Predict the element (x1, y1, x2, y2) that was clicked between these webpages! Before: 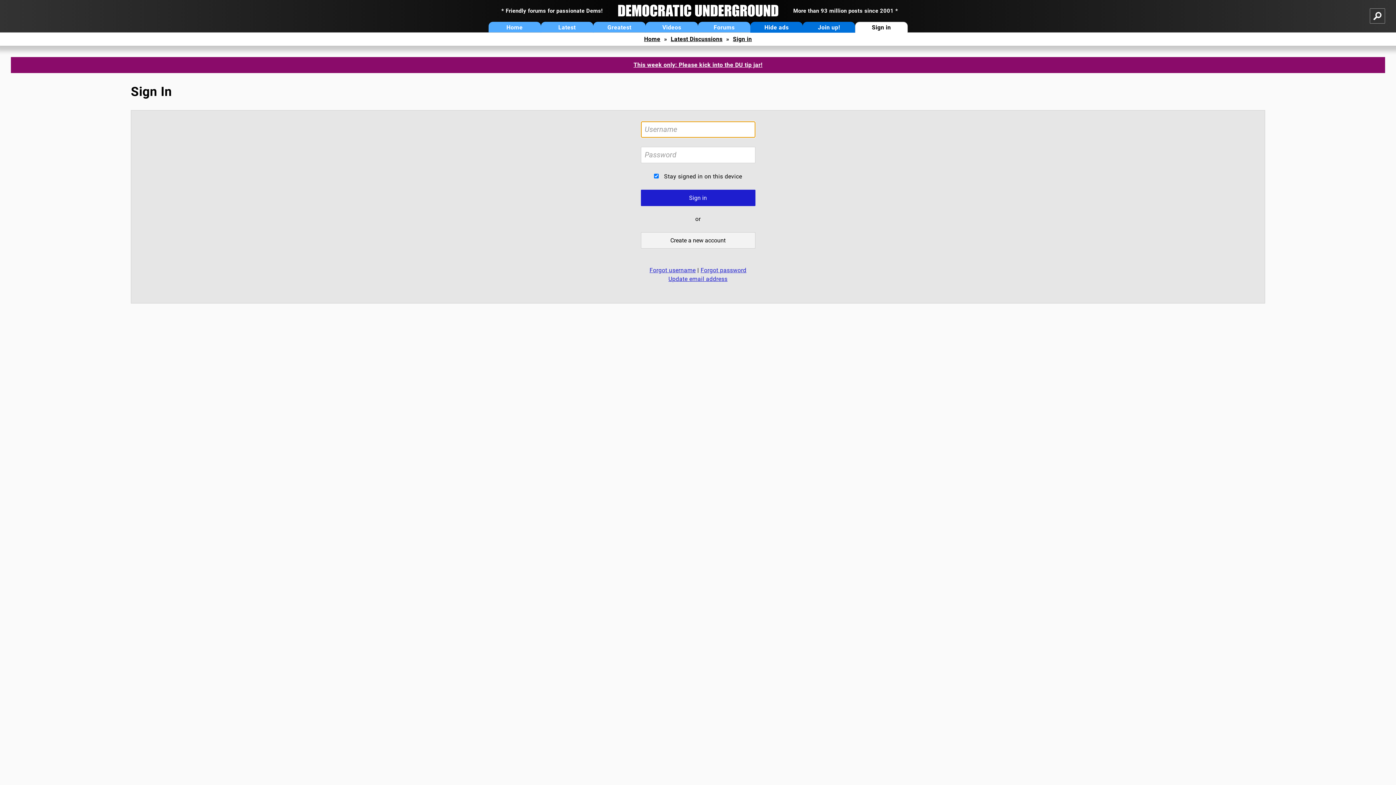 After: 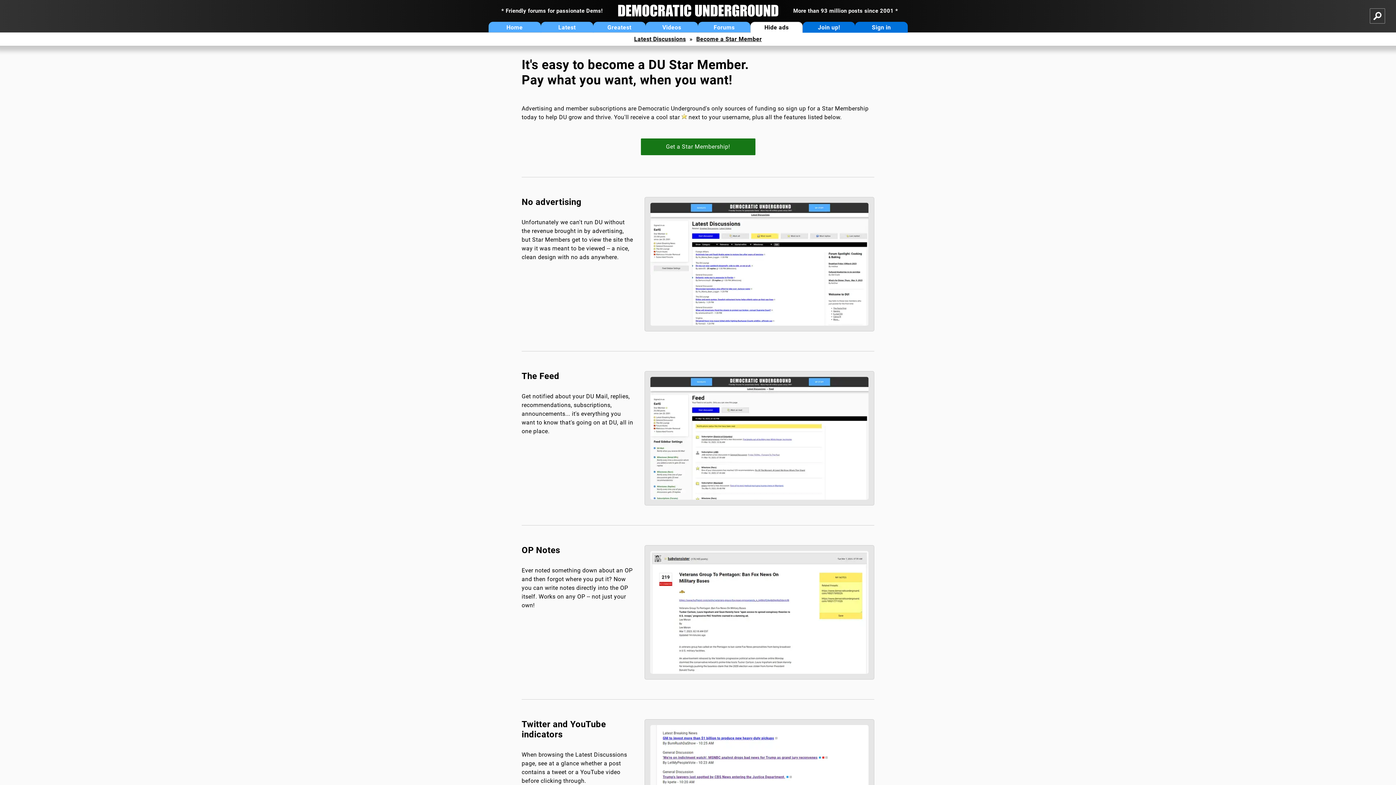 Action: label: Hide ads bbox: (750, 21, 803, 32)